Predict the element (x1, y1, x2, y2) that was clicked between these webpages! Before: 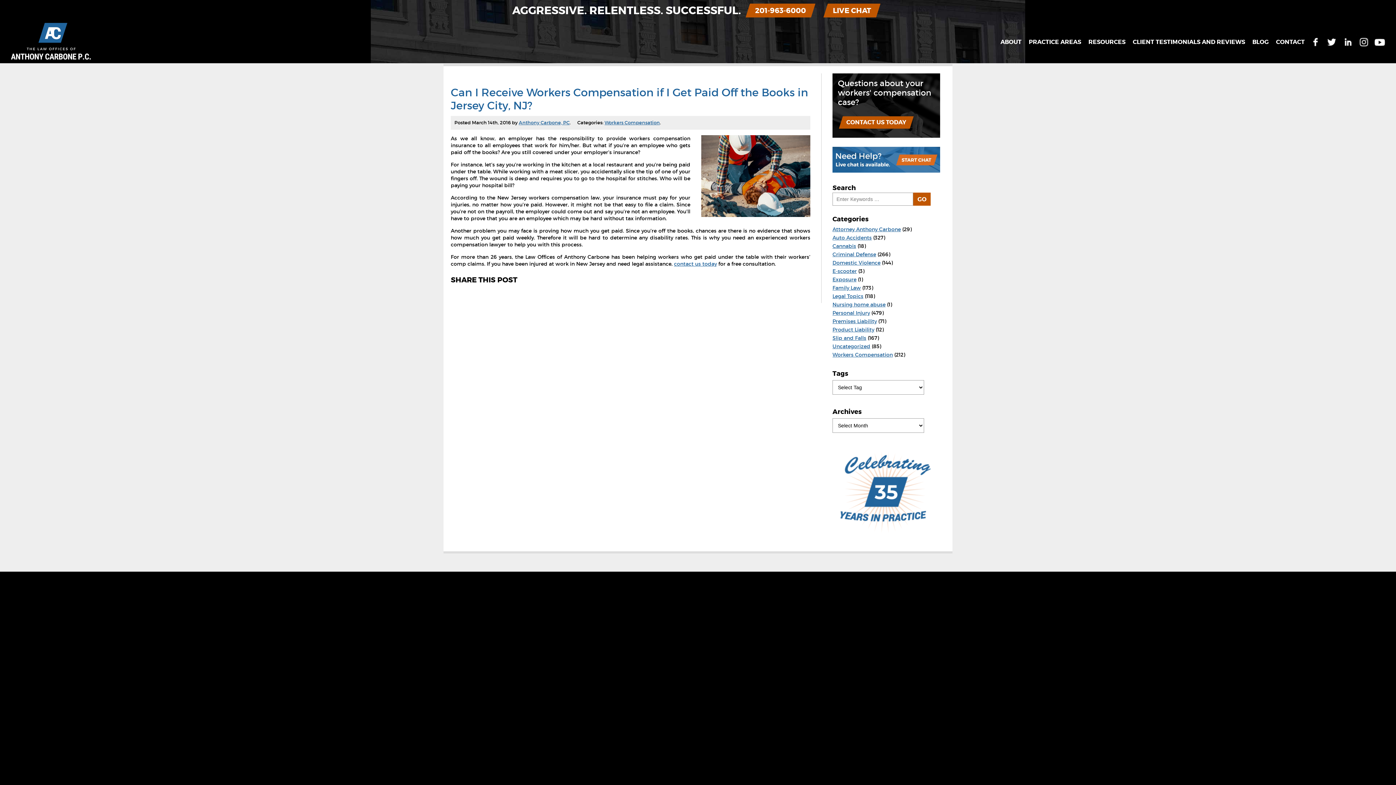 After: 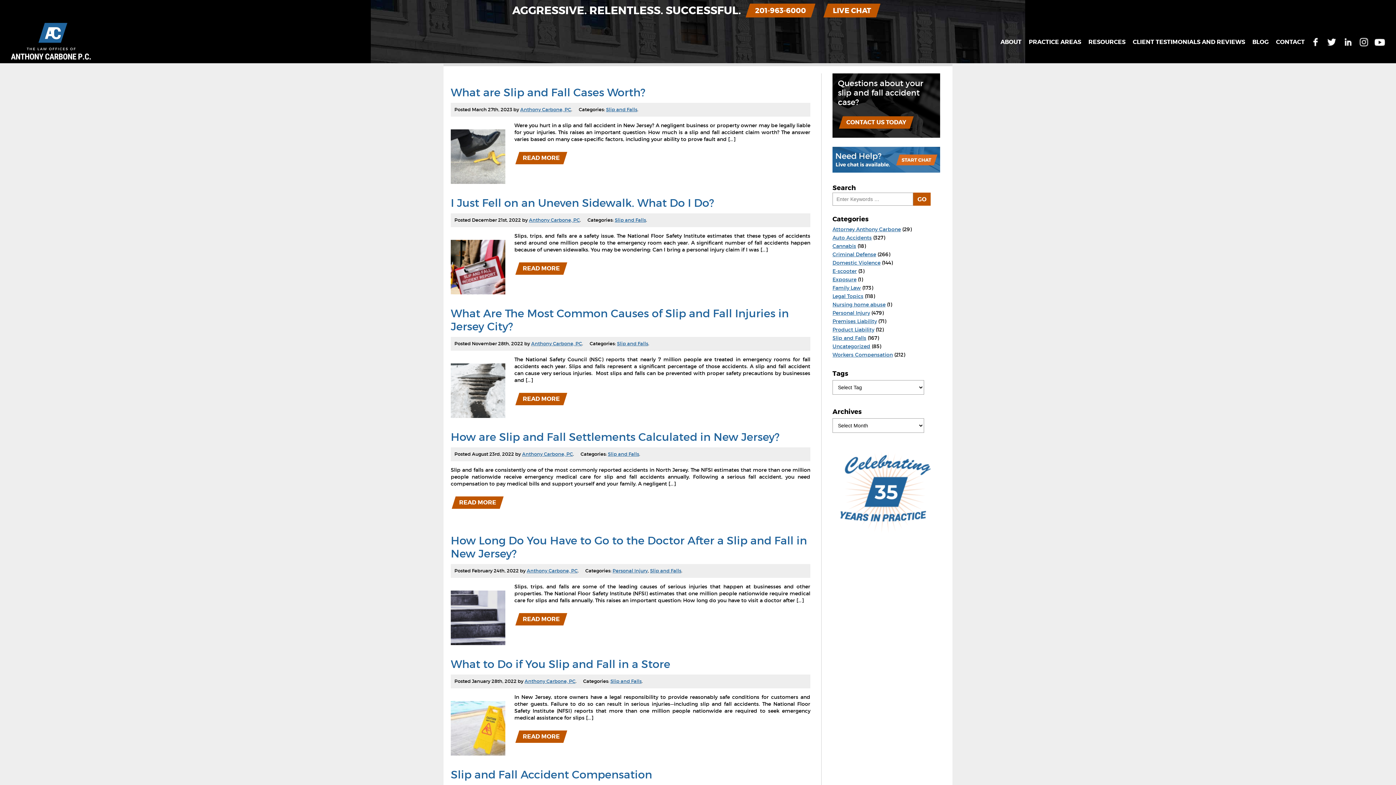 Action: bbox: (832, 334, 866, 341) label: Slip and Falls